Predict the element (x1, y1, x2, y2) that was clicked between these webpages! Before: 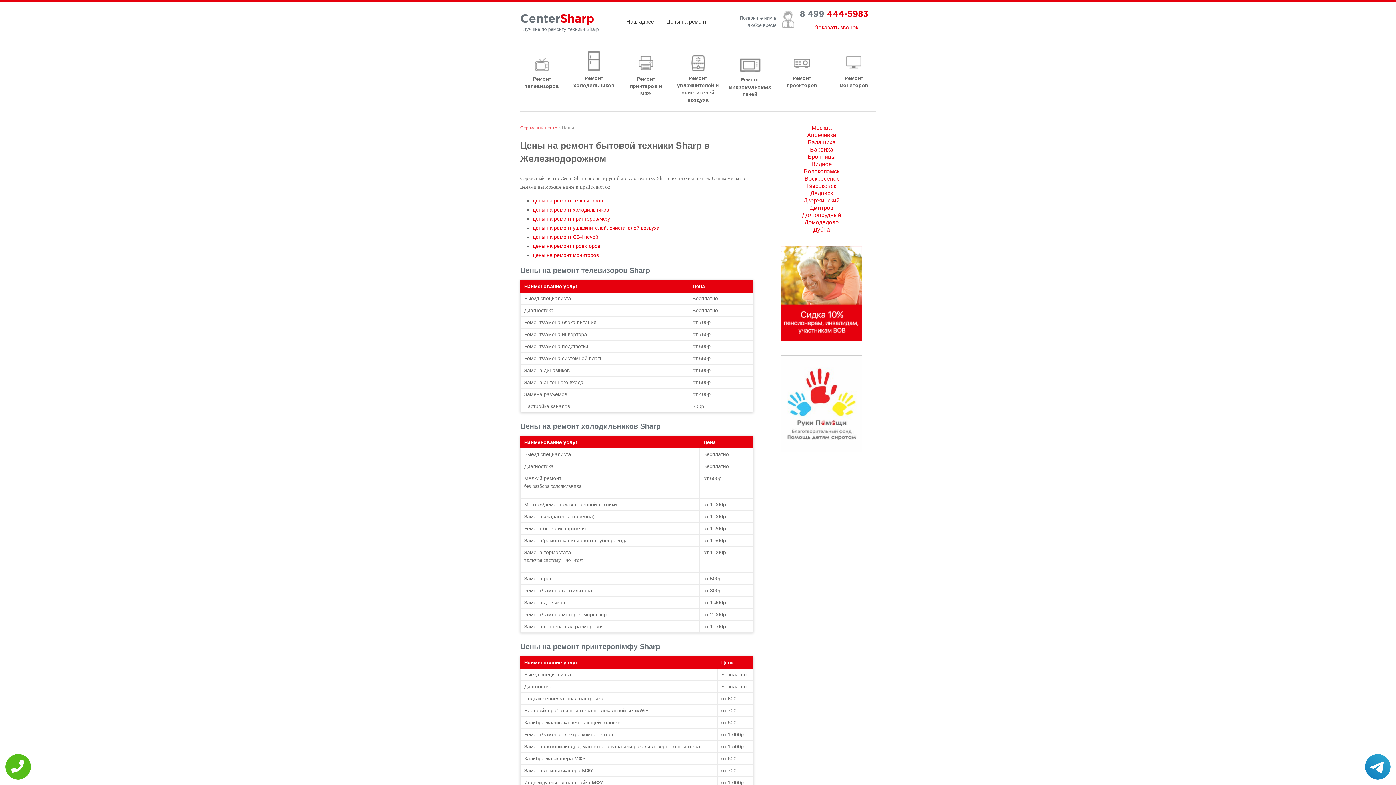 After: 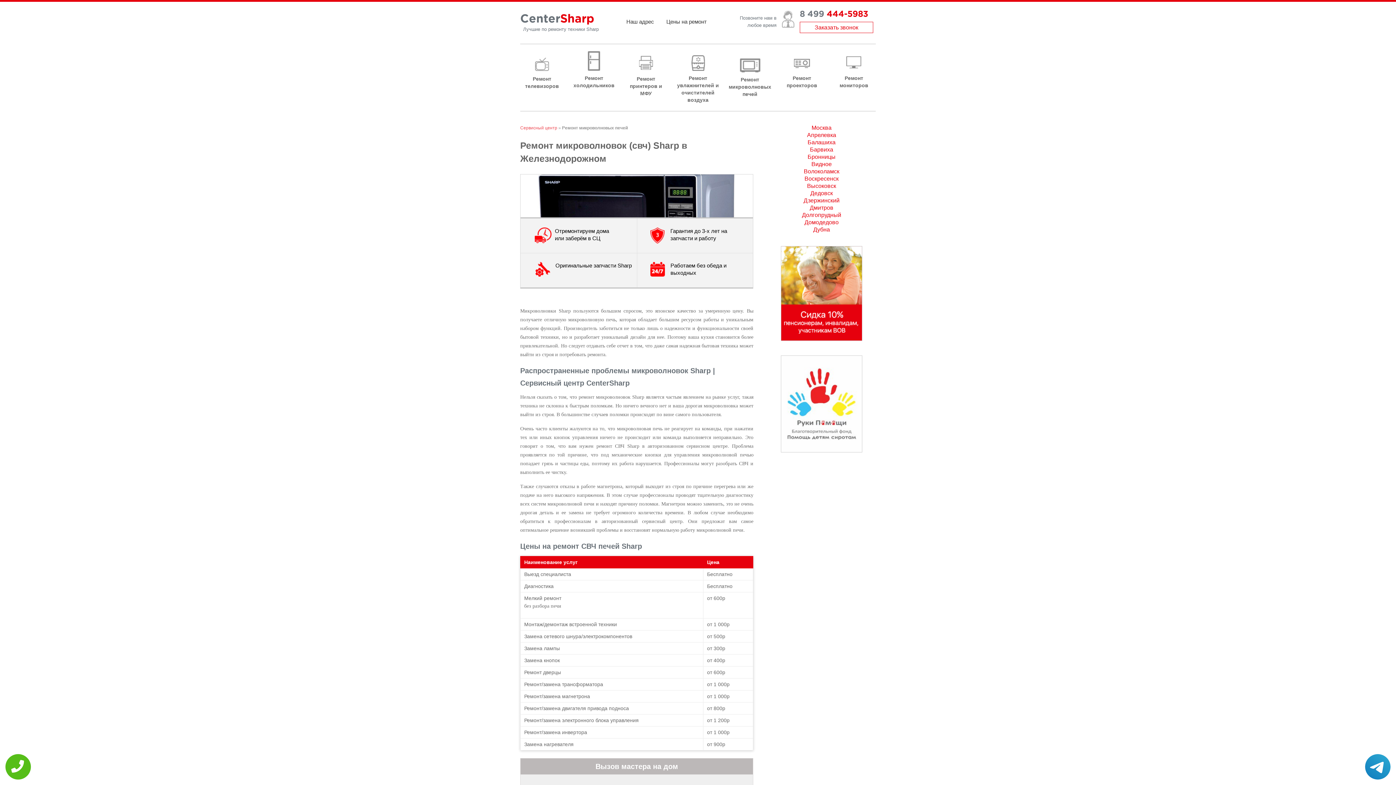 Action: label: Ремонт микроволновых печей bbox: (728, 51, 771, 97)